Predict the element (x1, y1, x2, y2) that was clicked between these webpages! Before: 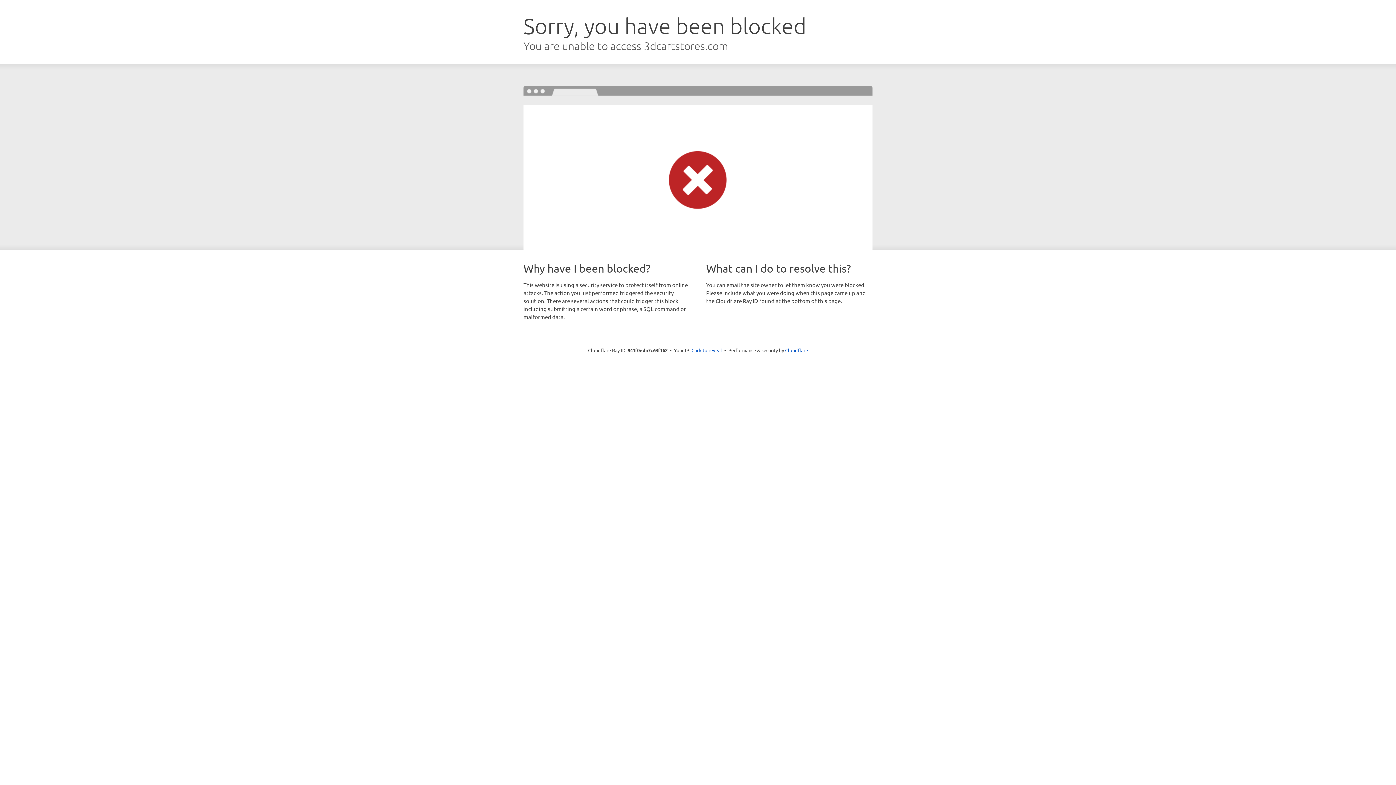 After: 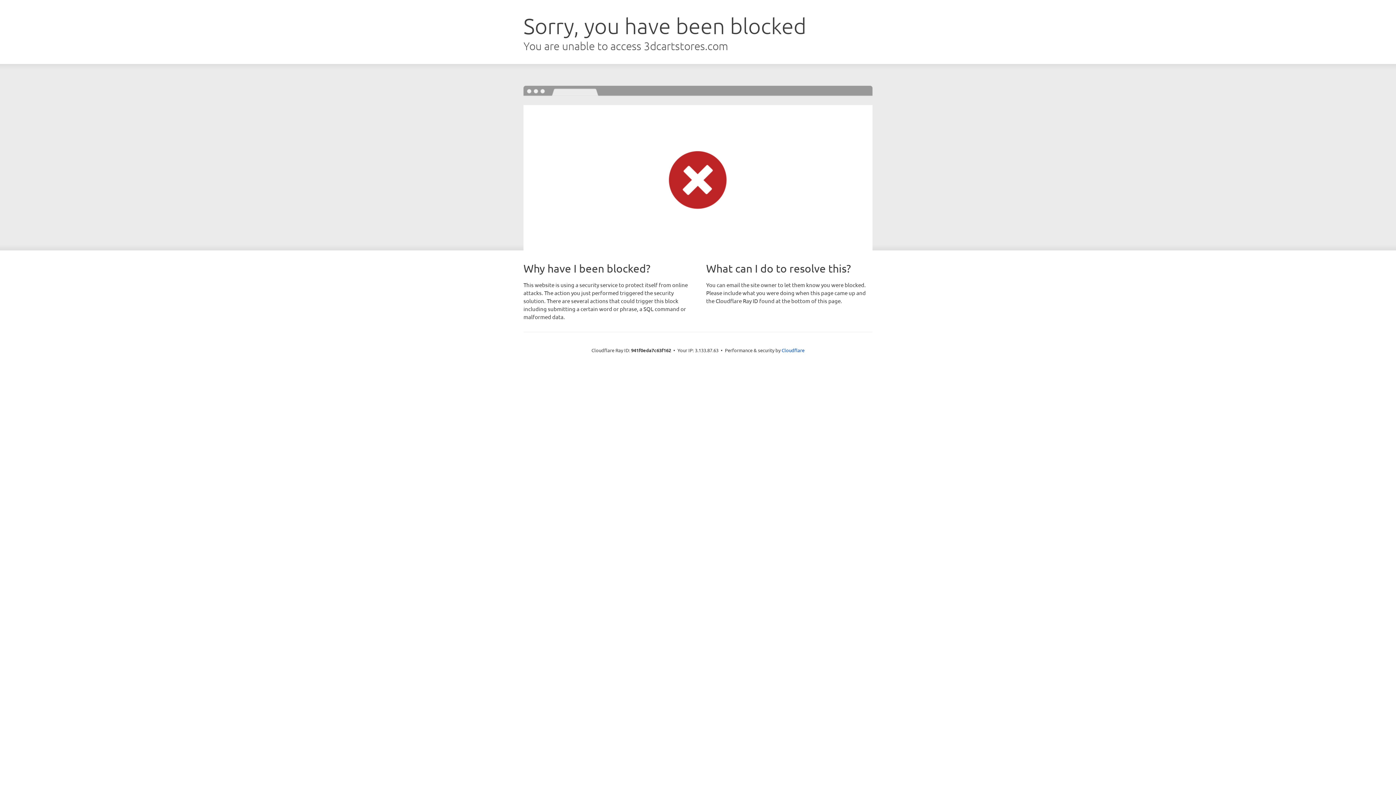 Action: bbox: (691, 346, 722, 353) label: Click to reveal